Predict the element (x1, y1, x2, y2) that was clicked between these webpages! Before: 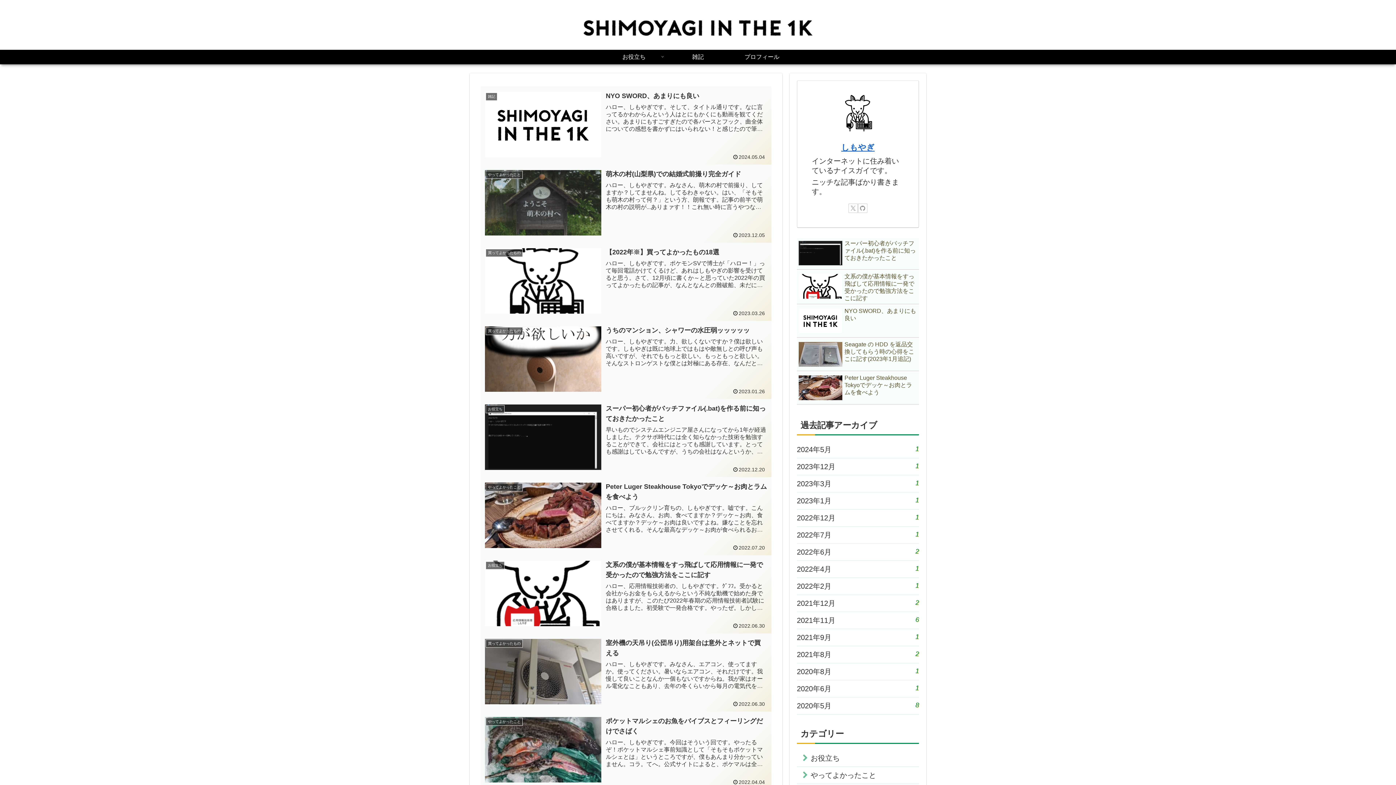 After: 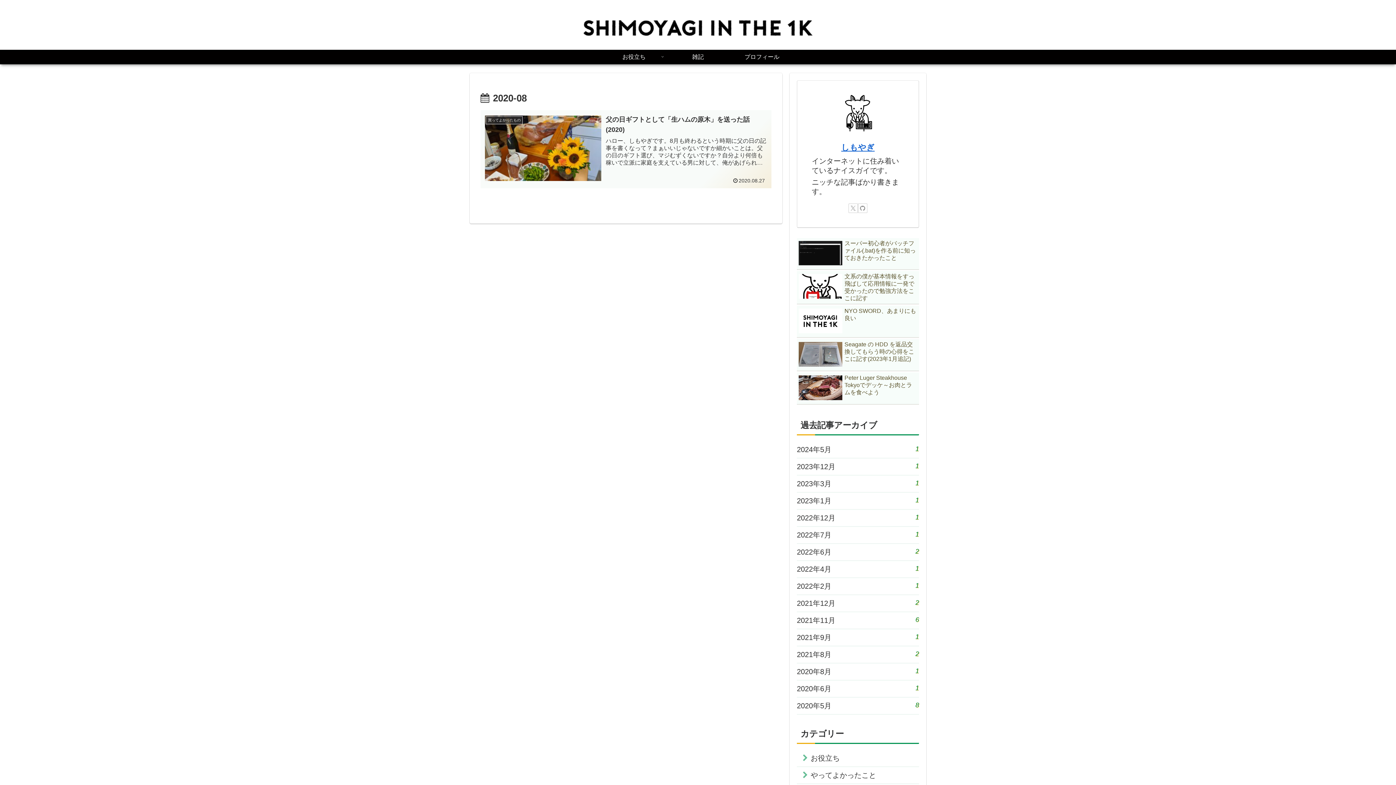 Action: bbox: (797, 663, 919, 680) label: 2020年8月
1